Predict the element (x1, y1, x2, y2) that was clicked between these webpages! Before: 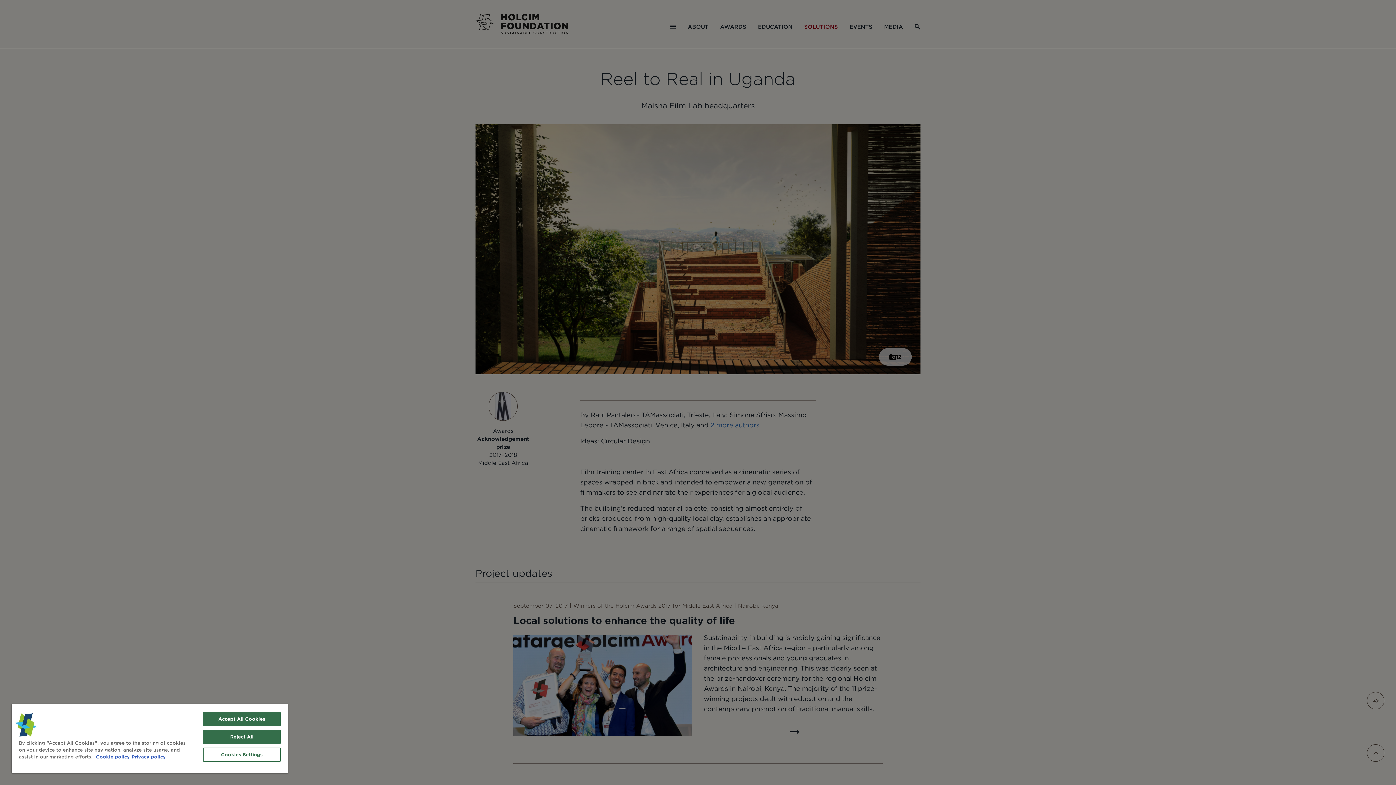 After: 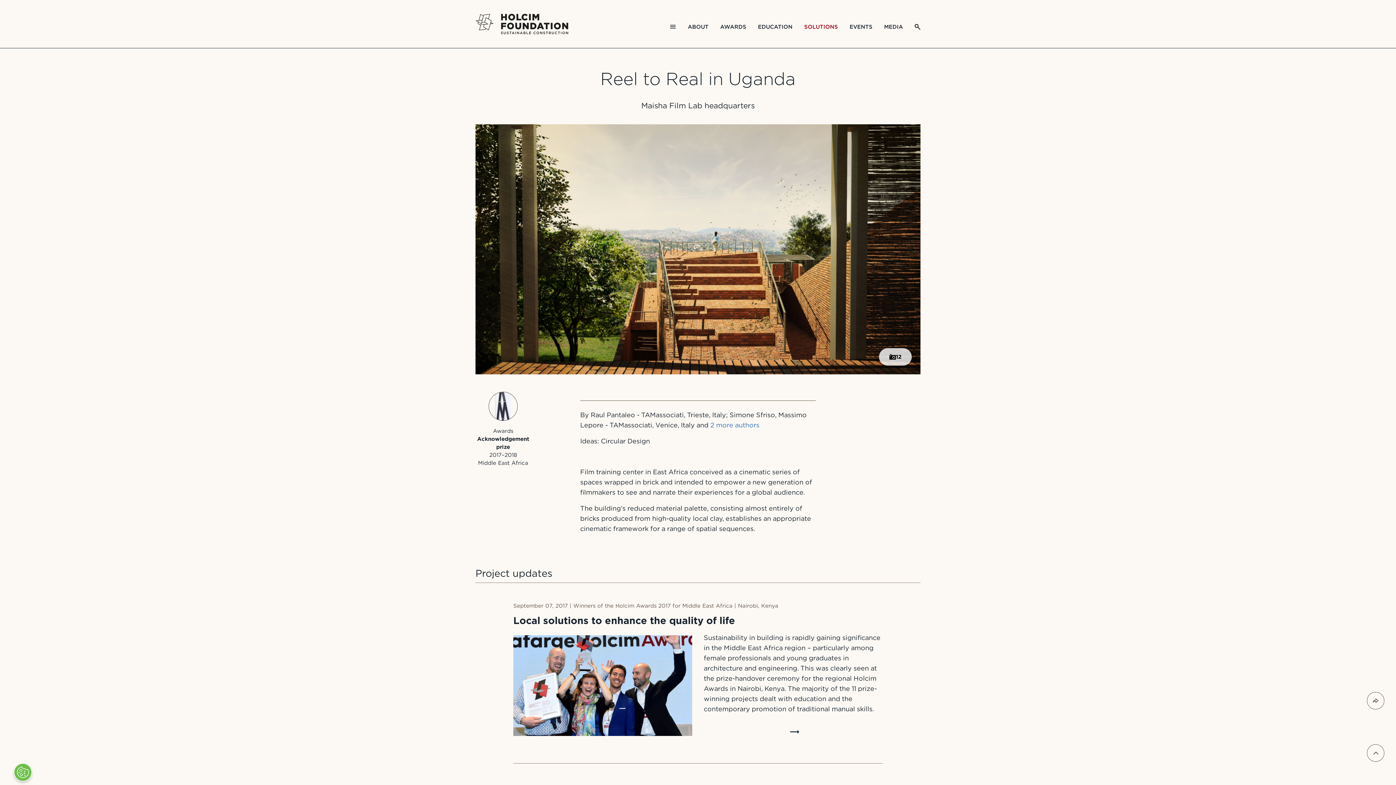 Action: label: Reject All bbox: (203, 730, 280, 744)